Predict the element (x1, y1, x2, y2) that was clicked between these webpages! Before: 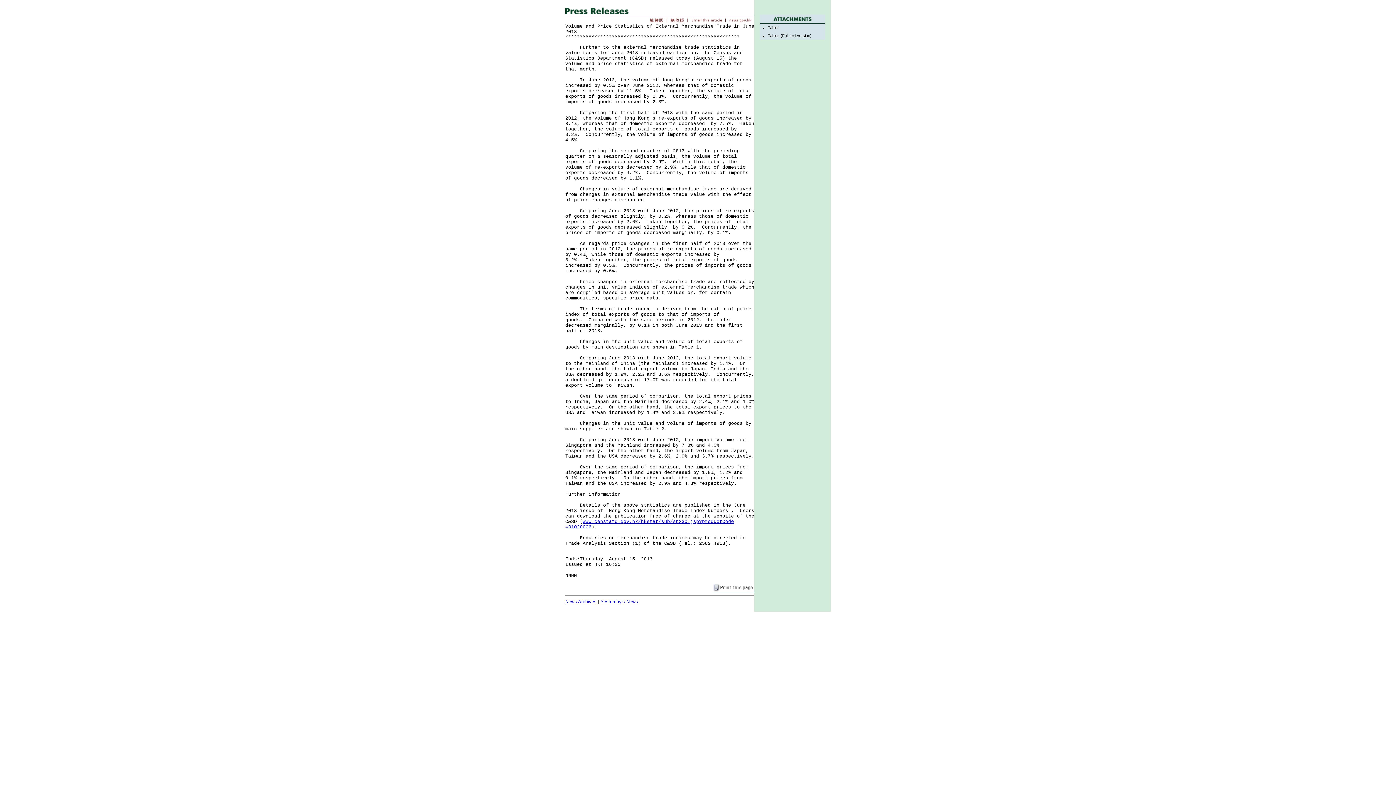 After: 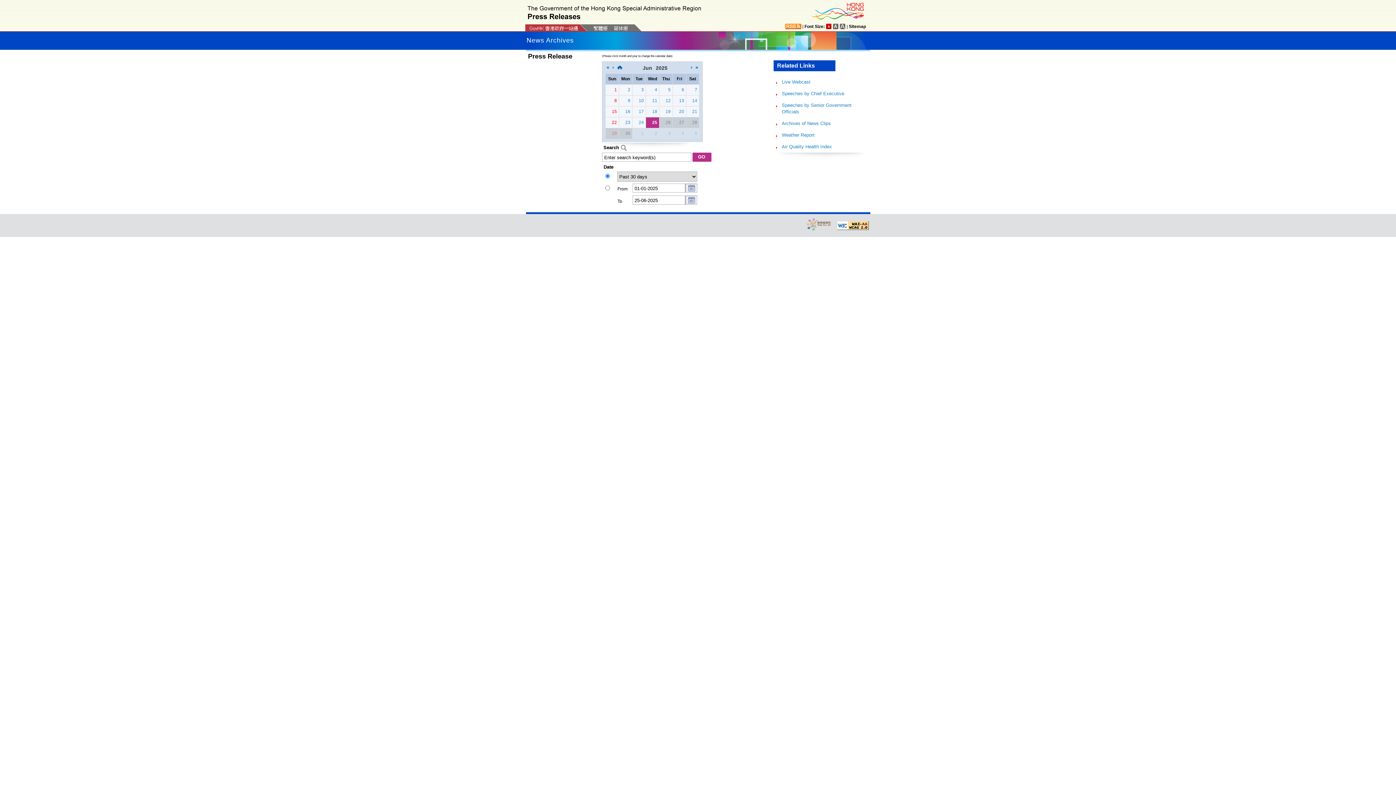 Action: bbox: (565, 599, 596, 604) label: News Archives